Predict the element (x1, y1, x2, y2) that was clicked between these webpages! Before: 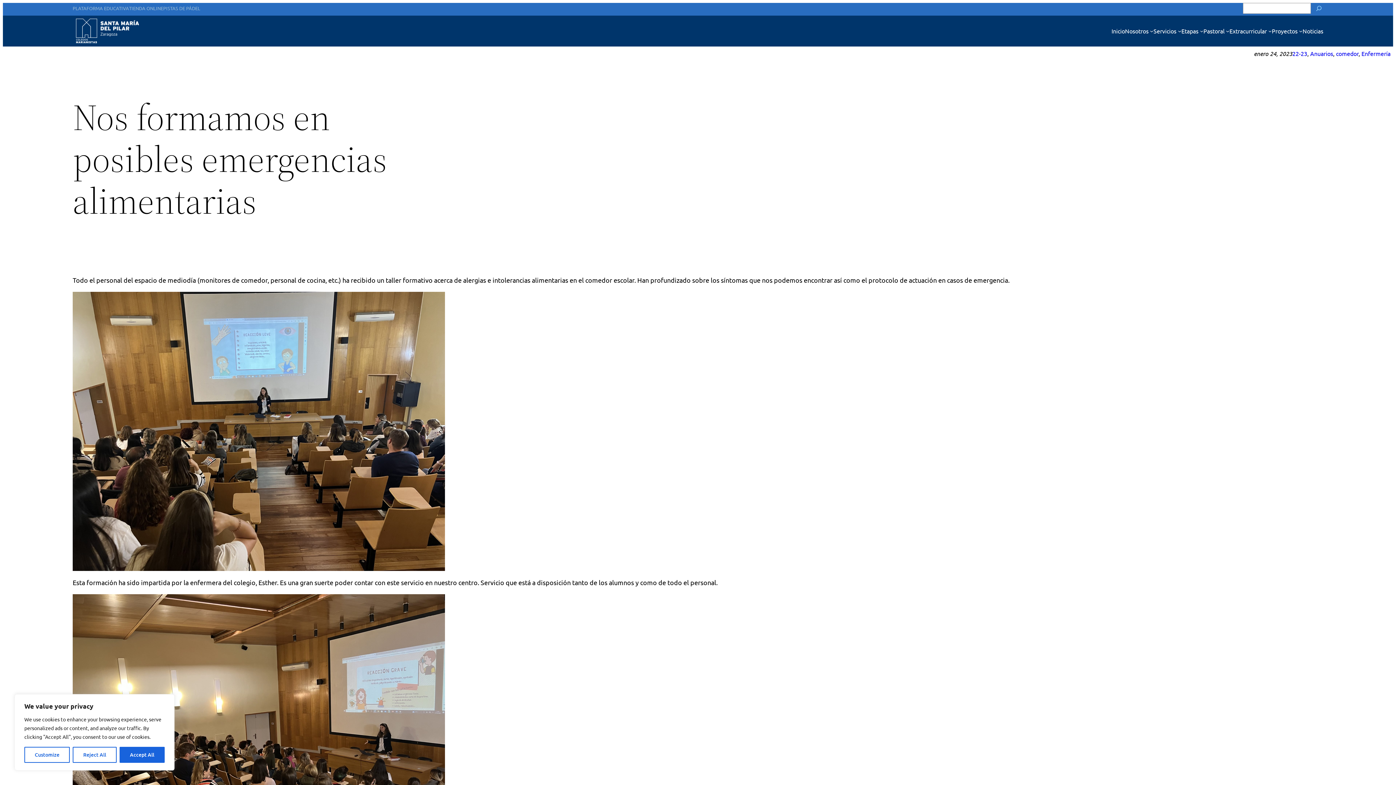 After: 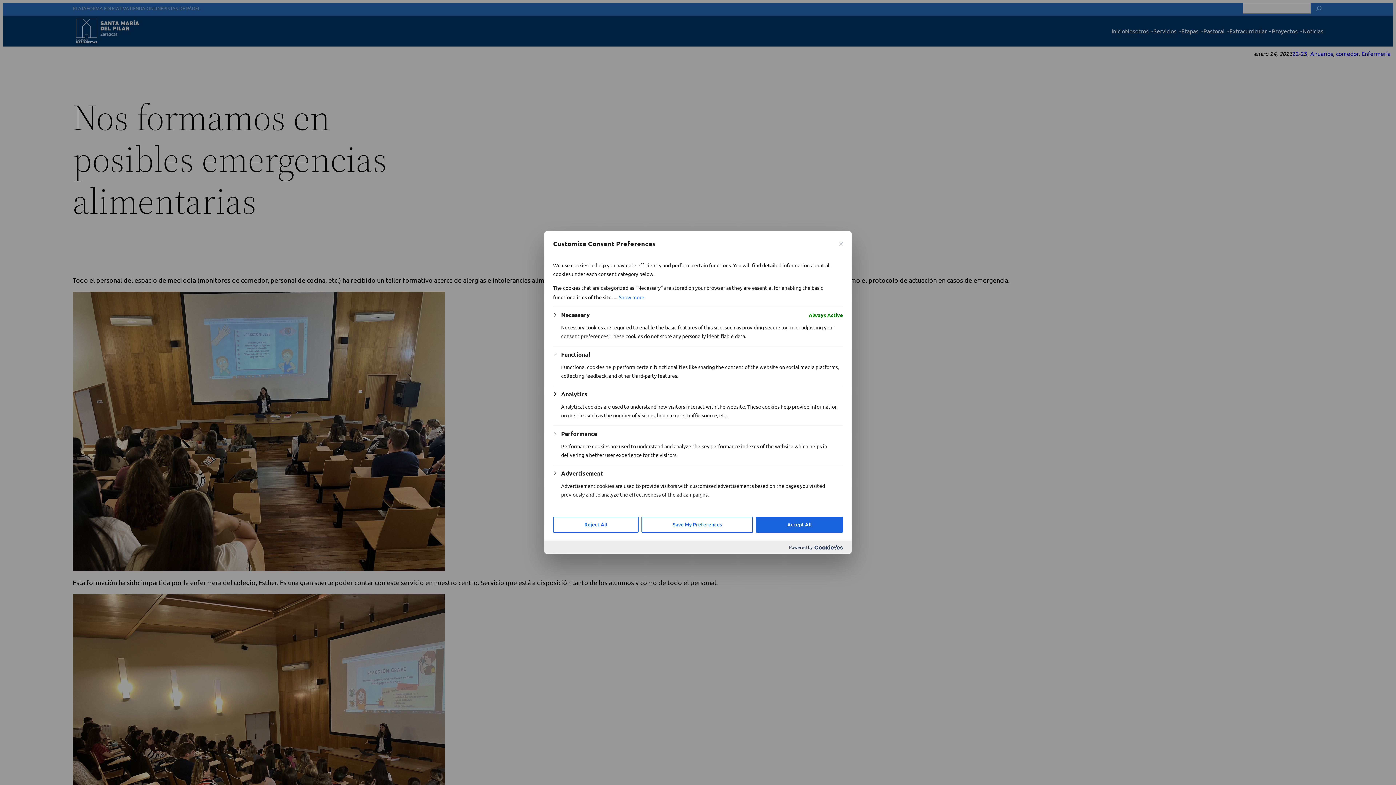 Action: bbox: (24, 747, 69, 763) label: Customize